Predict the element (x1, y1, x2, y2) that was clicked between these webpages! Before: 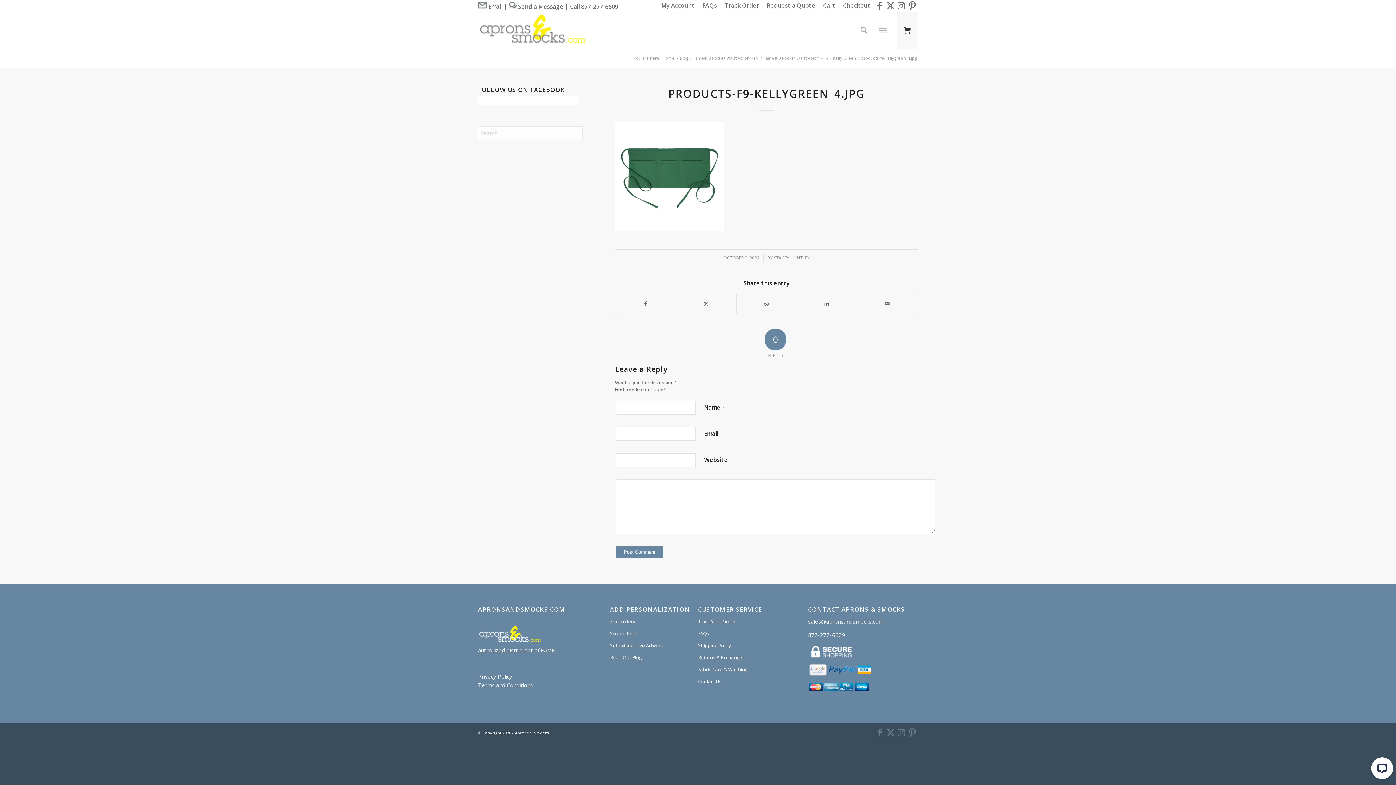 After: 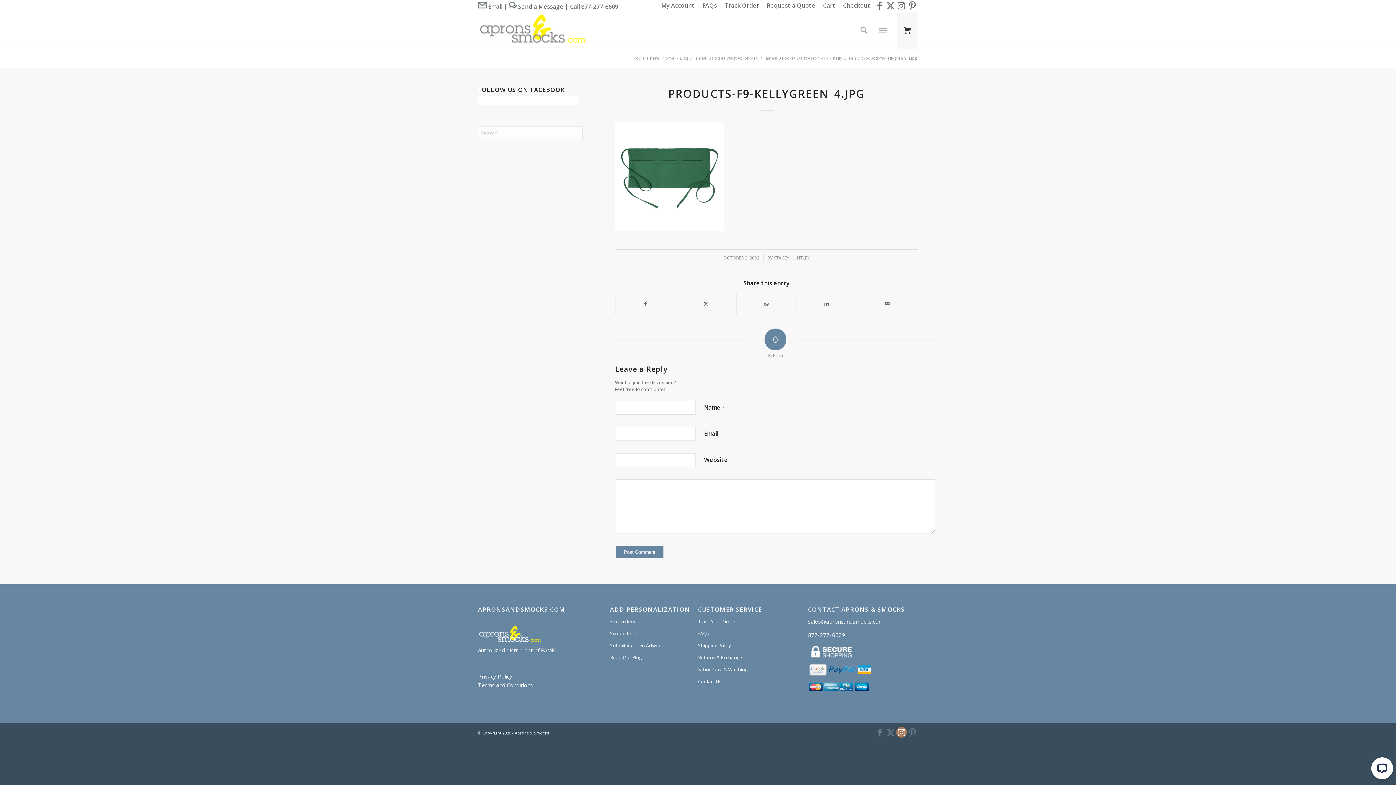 Action: bbox: (896, 727, 907, 738) label: Link to Instagram